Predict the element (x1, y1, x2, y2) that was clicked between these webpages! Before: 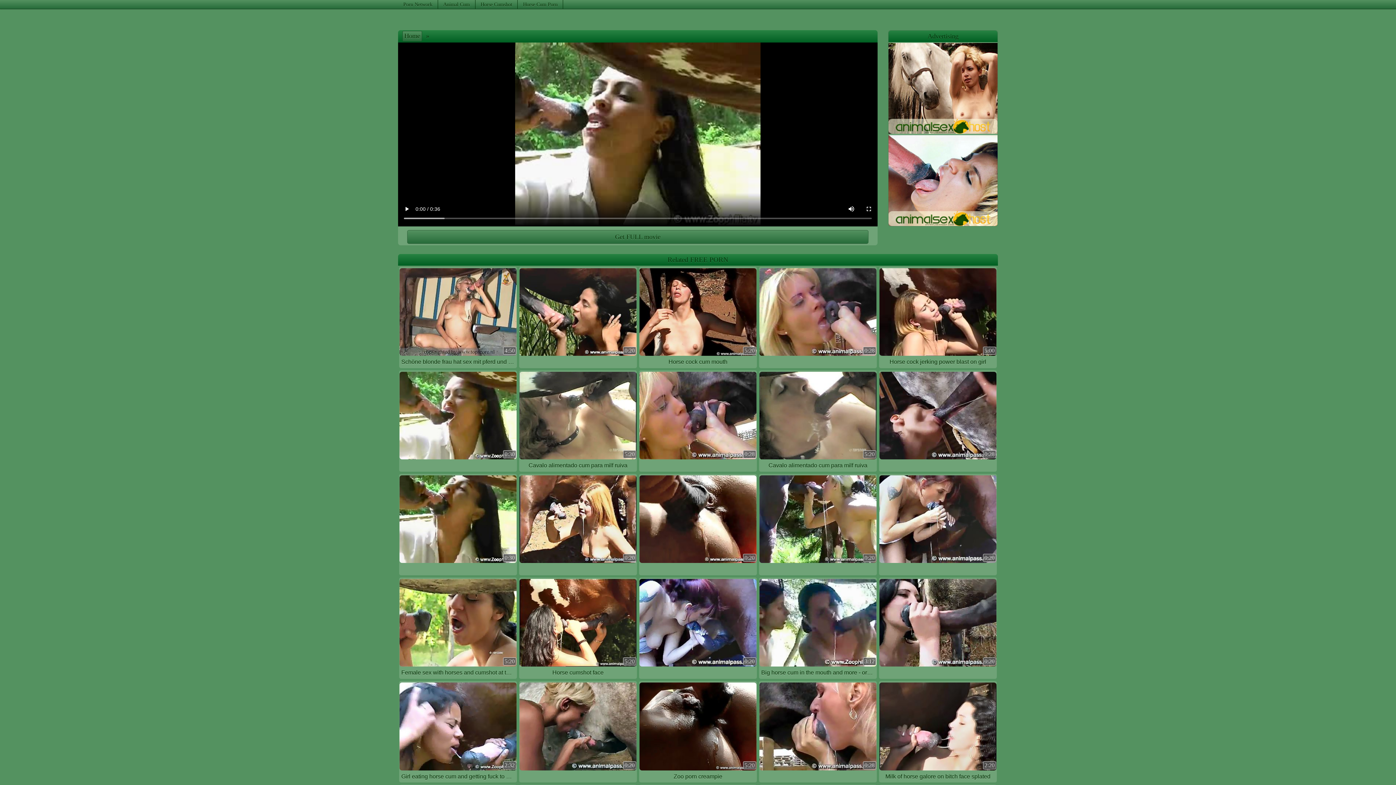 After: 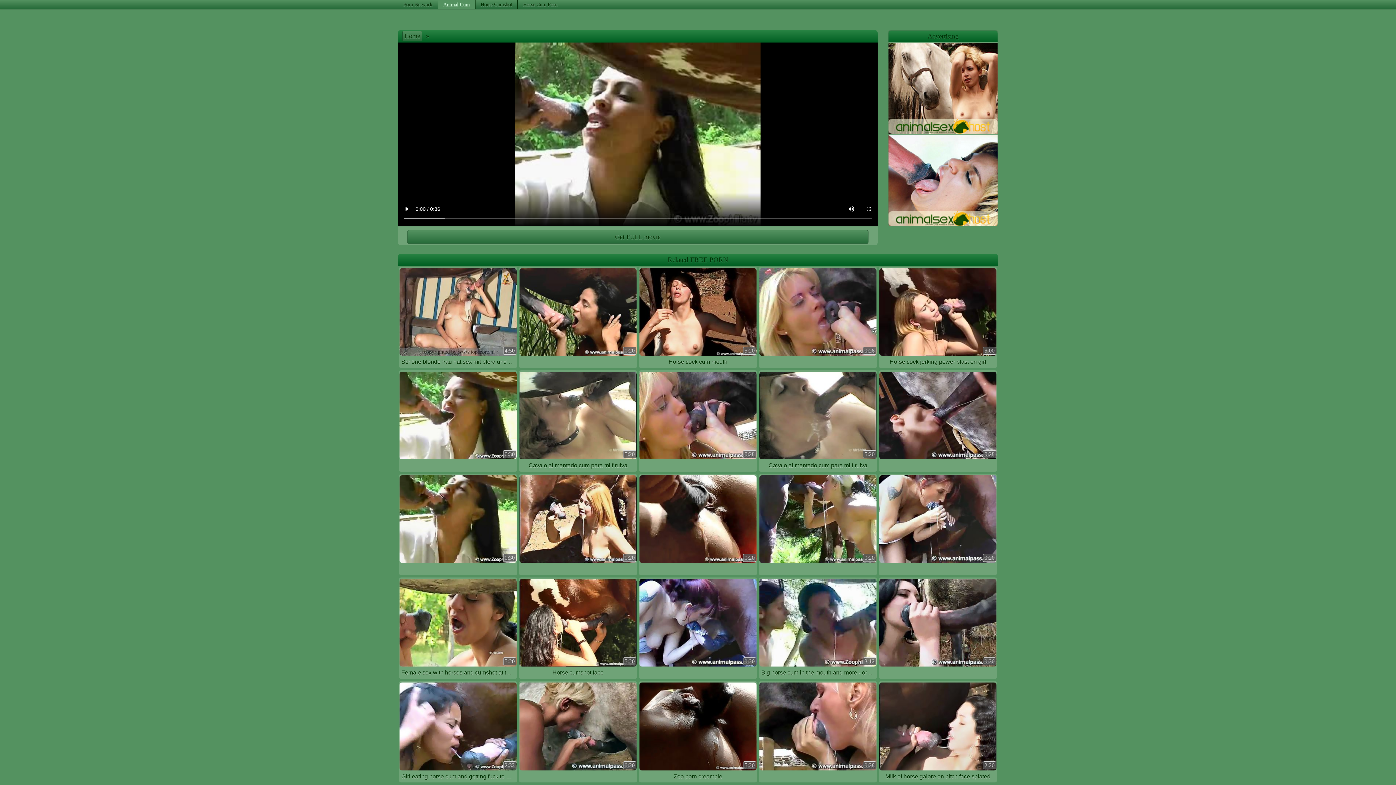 Action: bbox: (438, 0, 475, 8) label: Animal Cum